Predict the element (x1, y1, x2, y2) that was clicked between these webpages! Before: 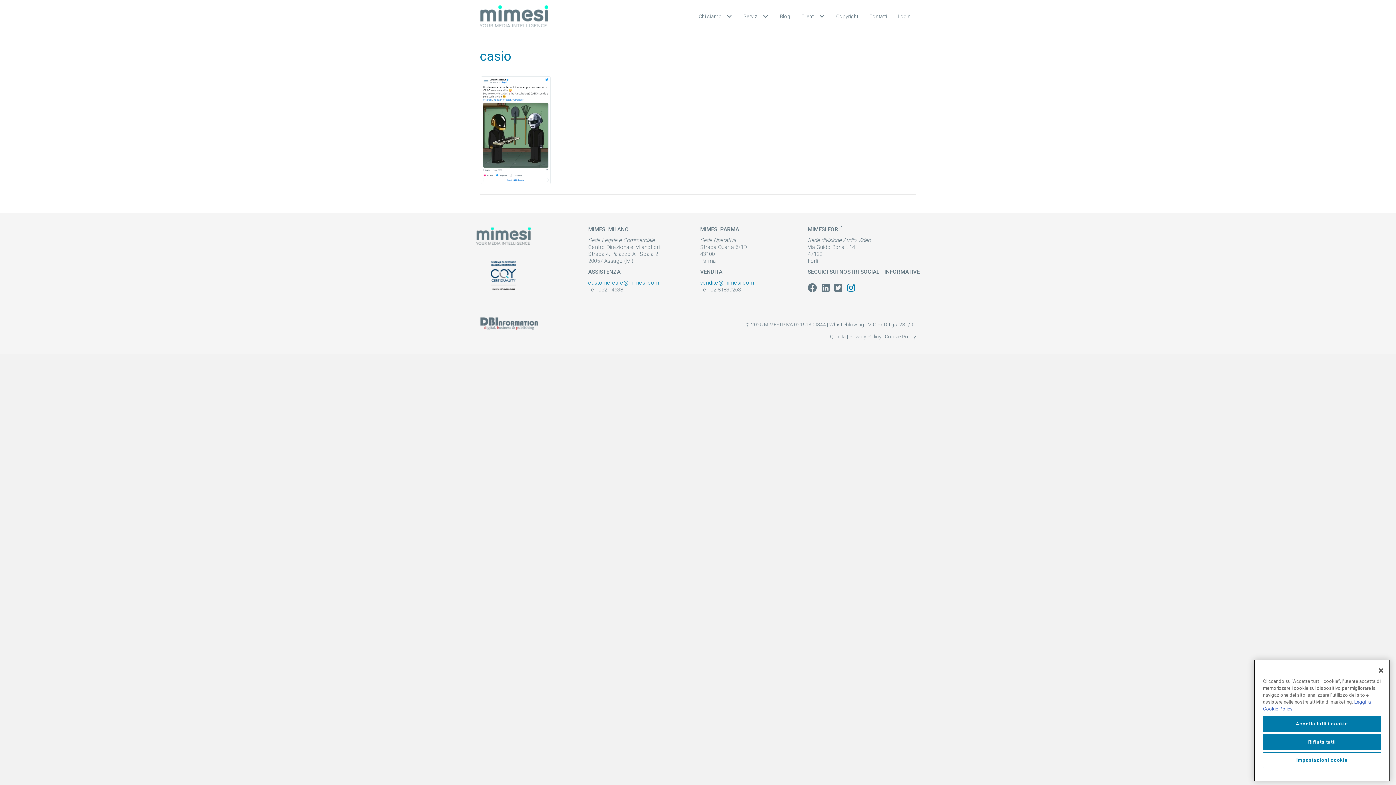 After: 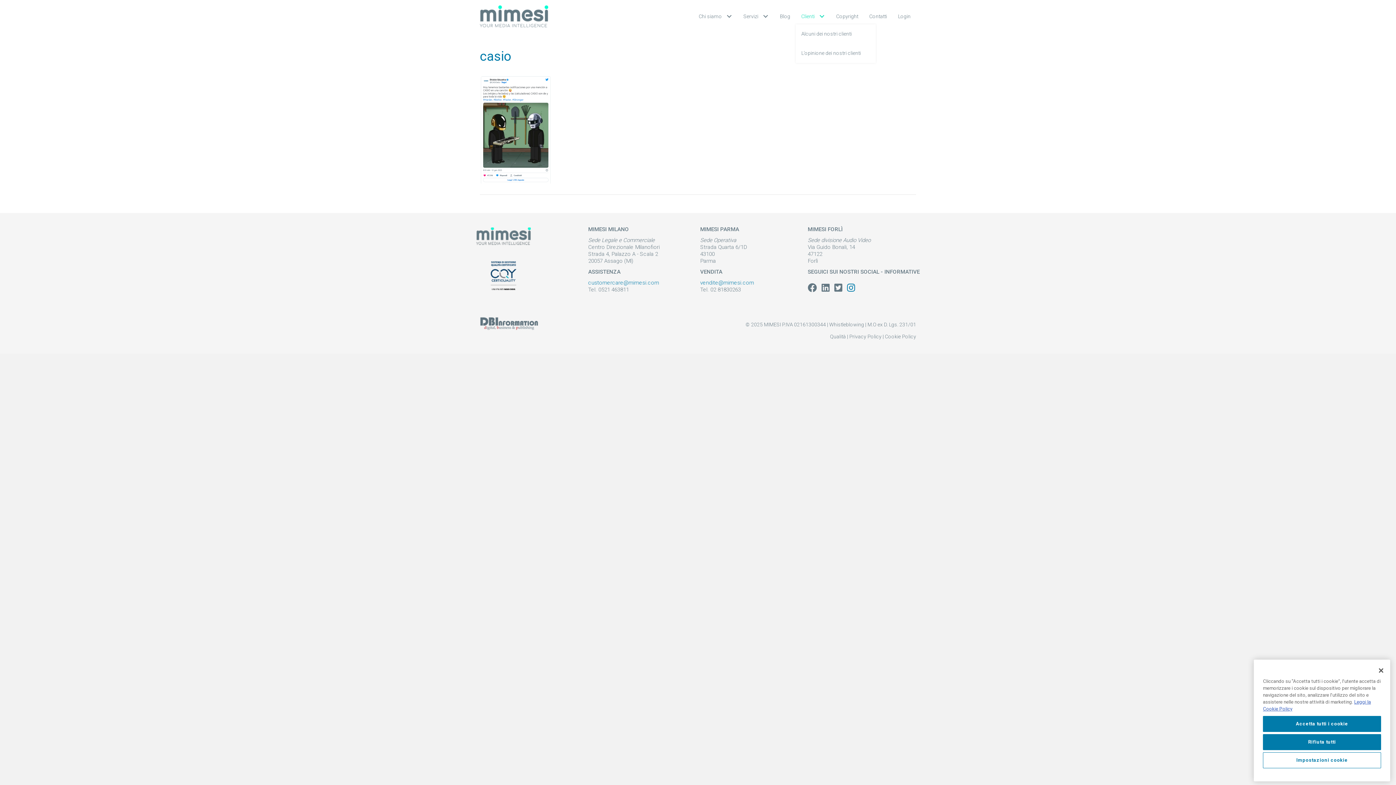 Action: bbox: (796, 8, 830, 24) label: Clienti